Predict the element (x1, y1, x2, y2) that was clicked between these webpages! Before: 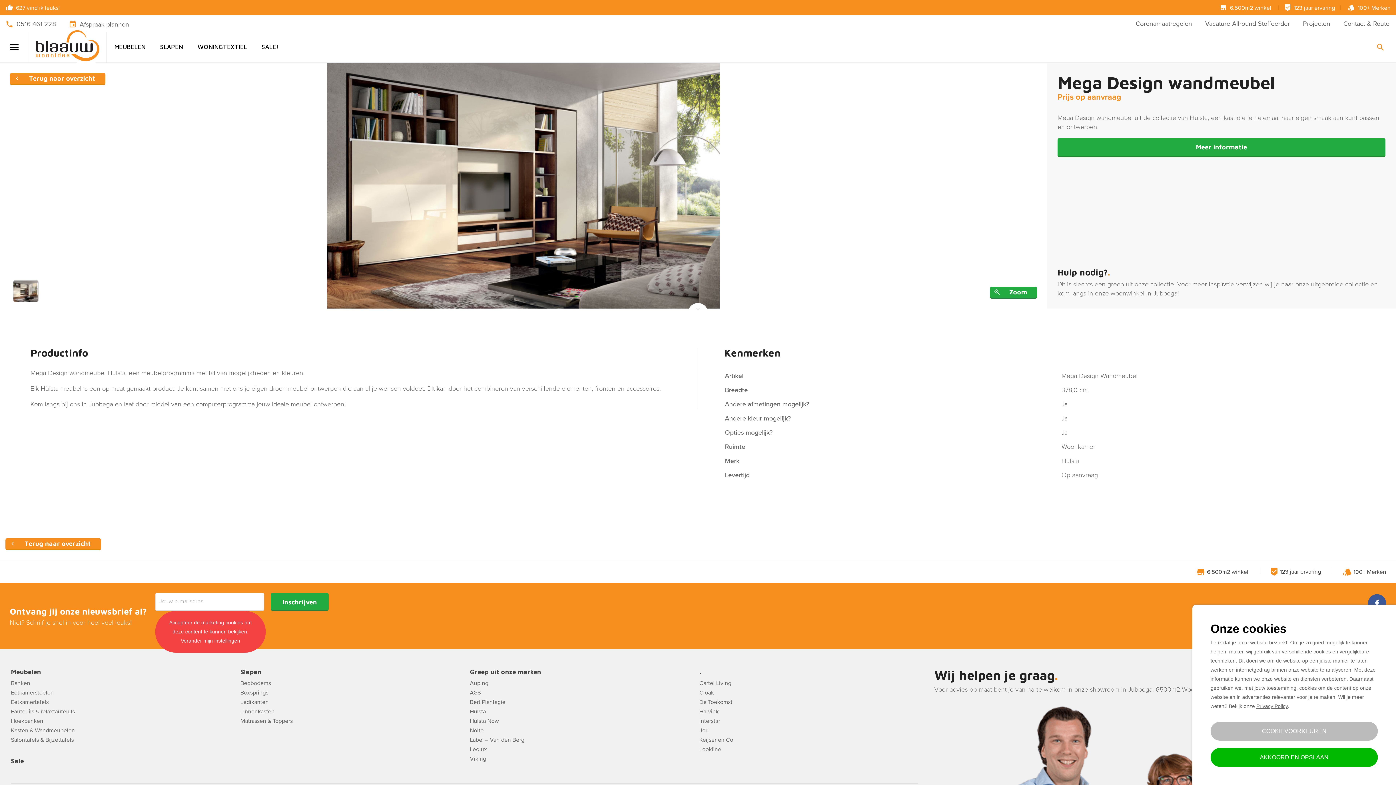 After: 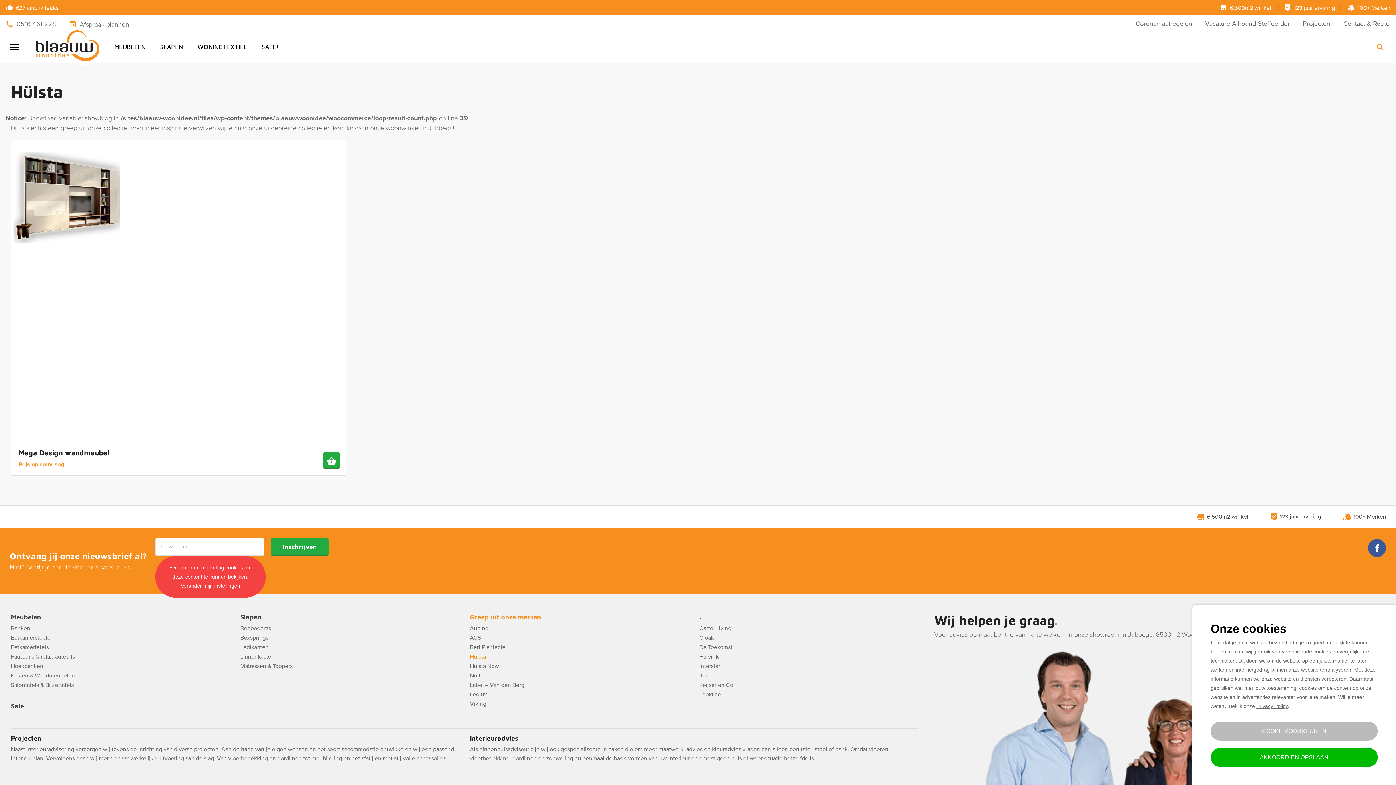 Action: label: Hülsta bbox: (469, 708, 485, 719)